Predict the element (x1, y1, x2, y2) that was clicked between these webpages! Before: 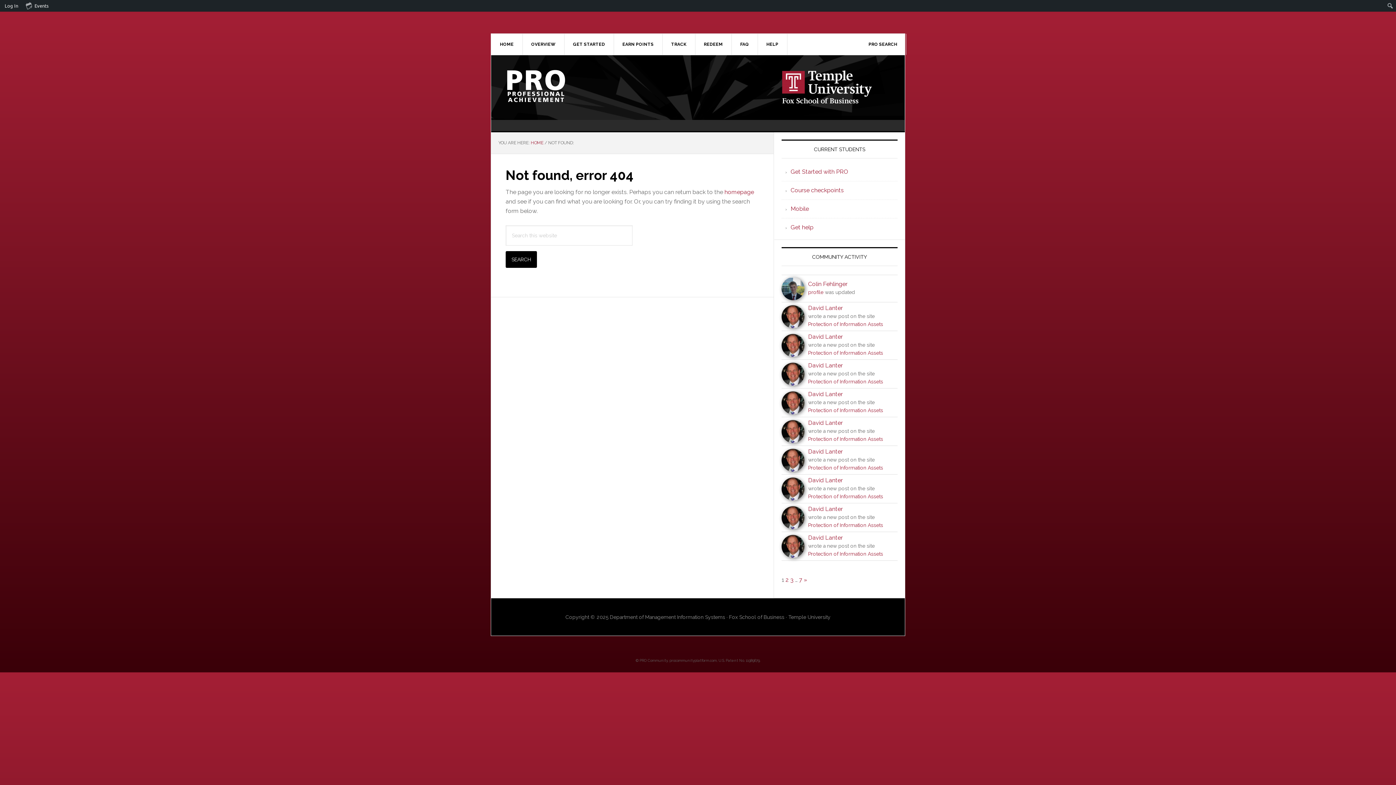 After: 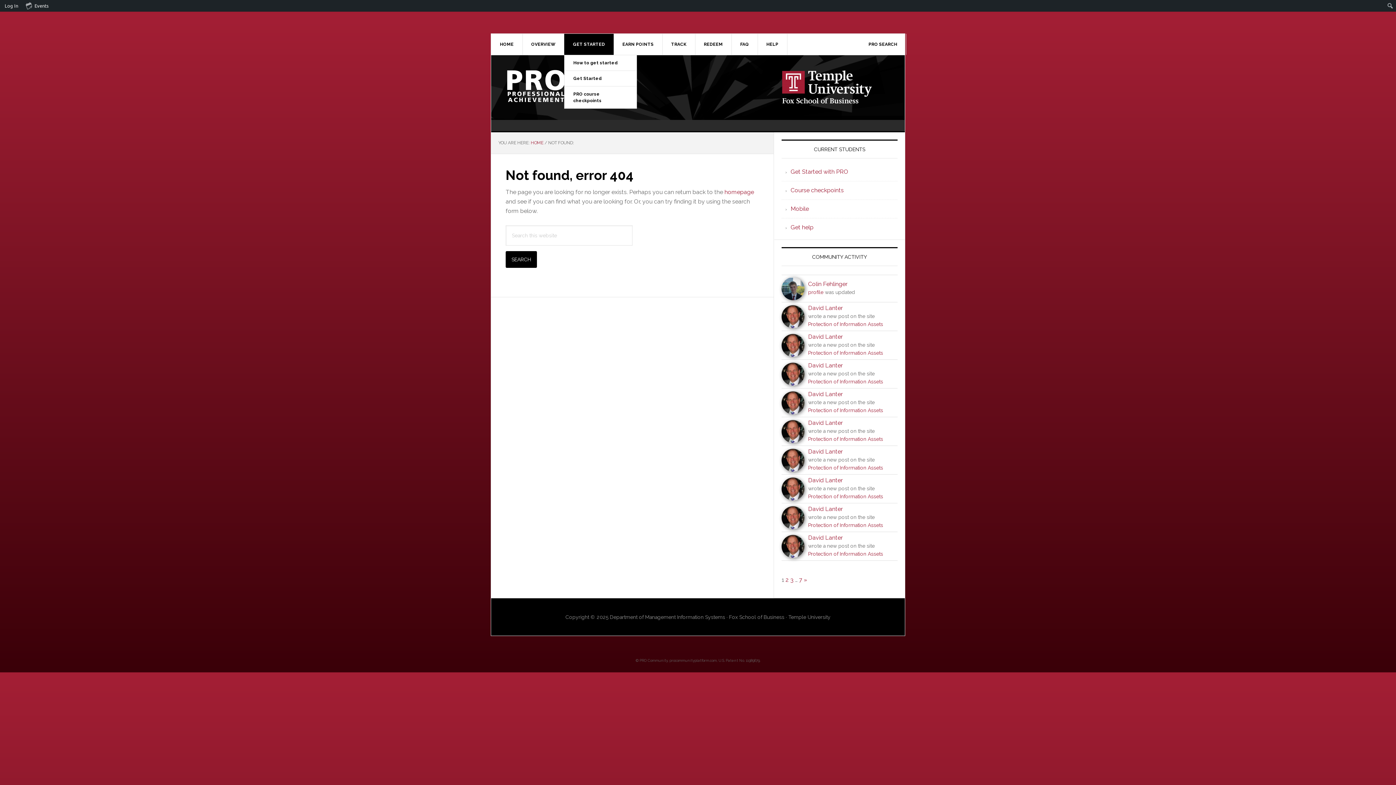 Action: label: GET STARTED bbox: (564, 33, 614, 54)